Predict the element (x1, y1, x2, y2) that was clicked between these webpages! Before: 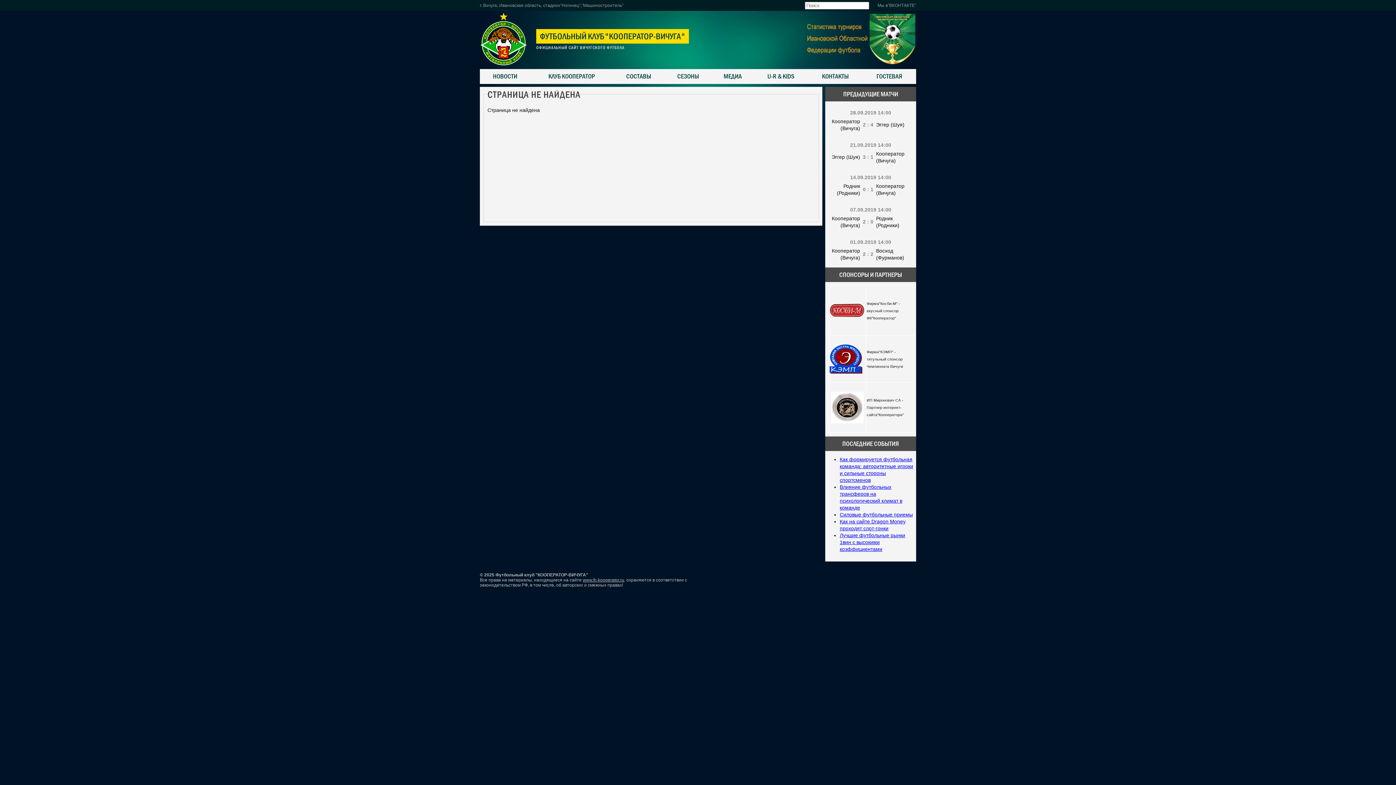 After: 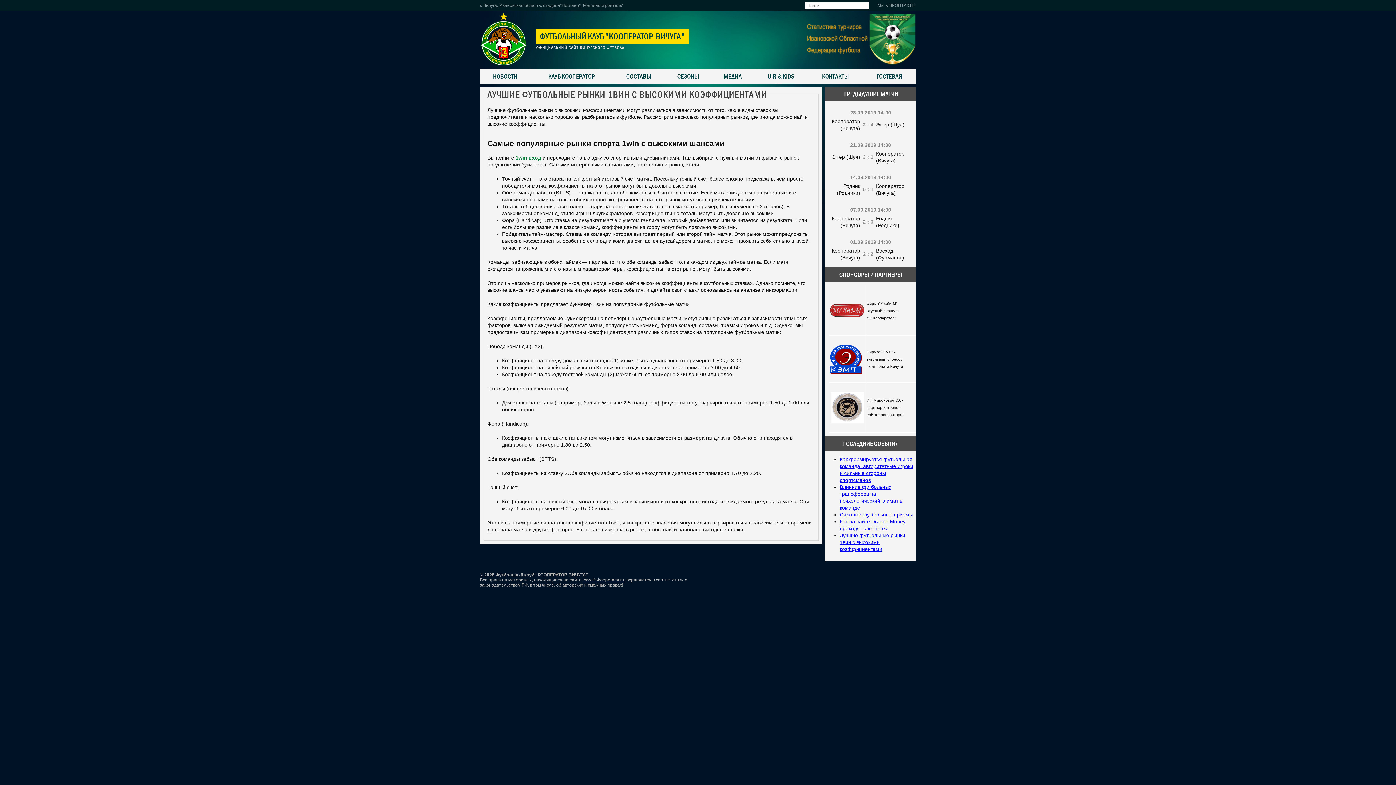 Action: bbox: (840, 532, 905, 552) label: Лучшие футбольные рынки 1вин с высокими коэффициентами